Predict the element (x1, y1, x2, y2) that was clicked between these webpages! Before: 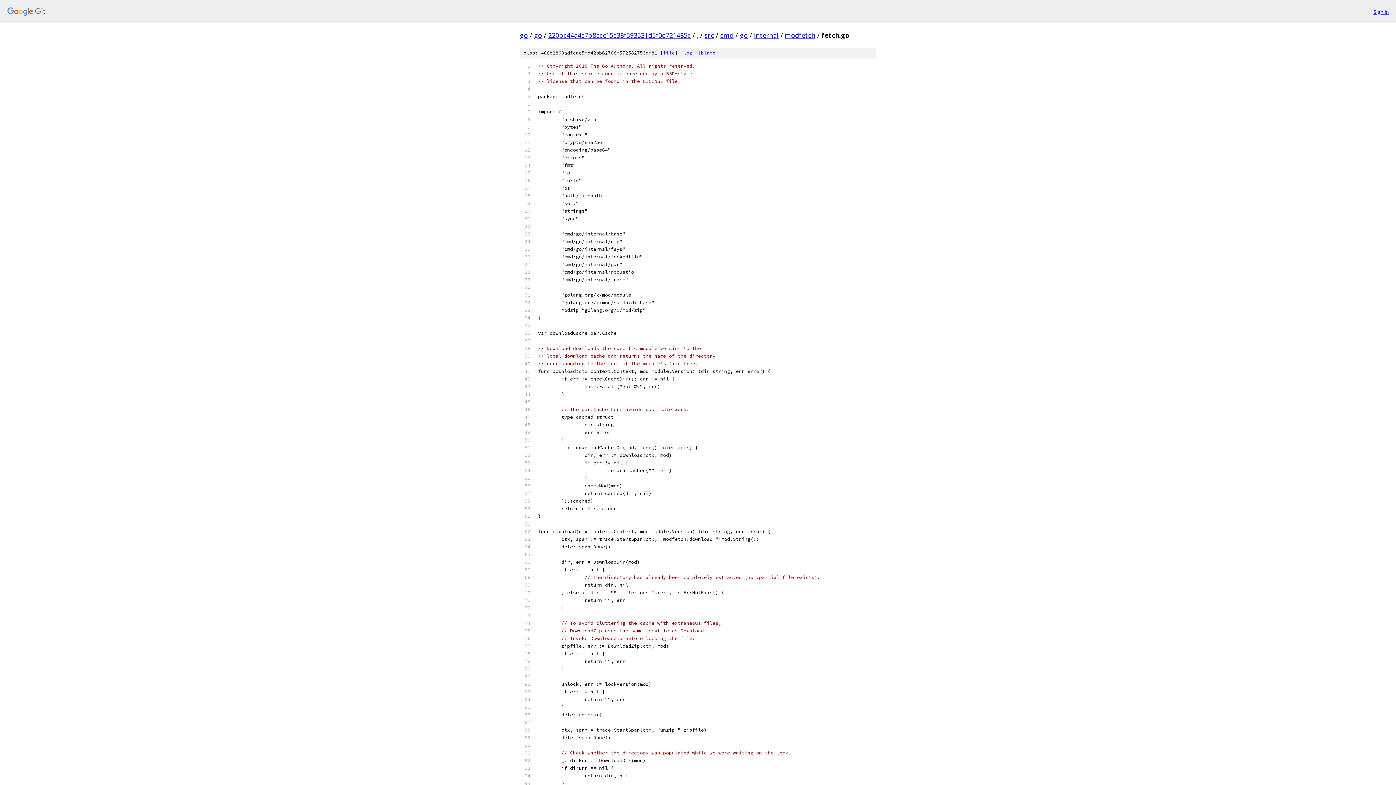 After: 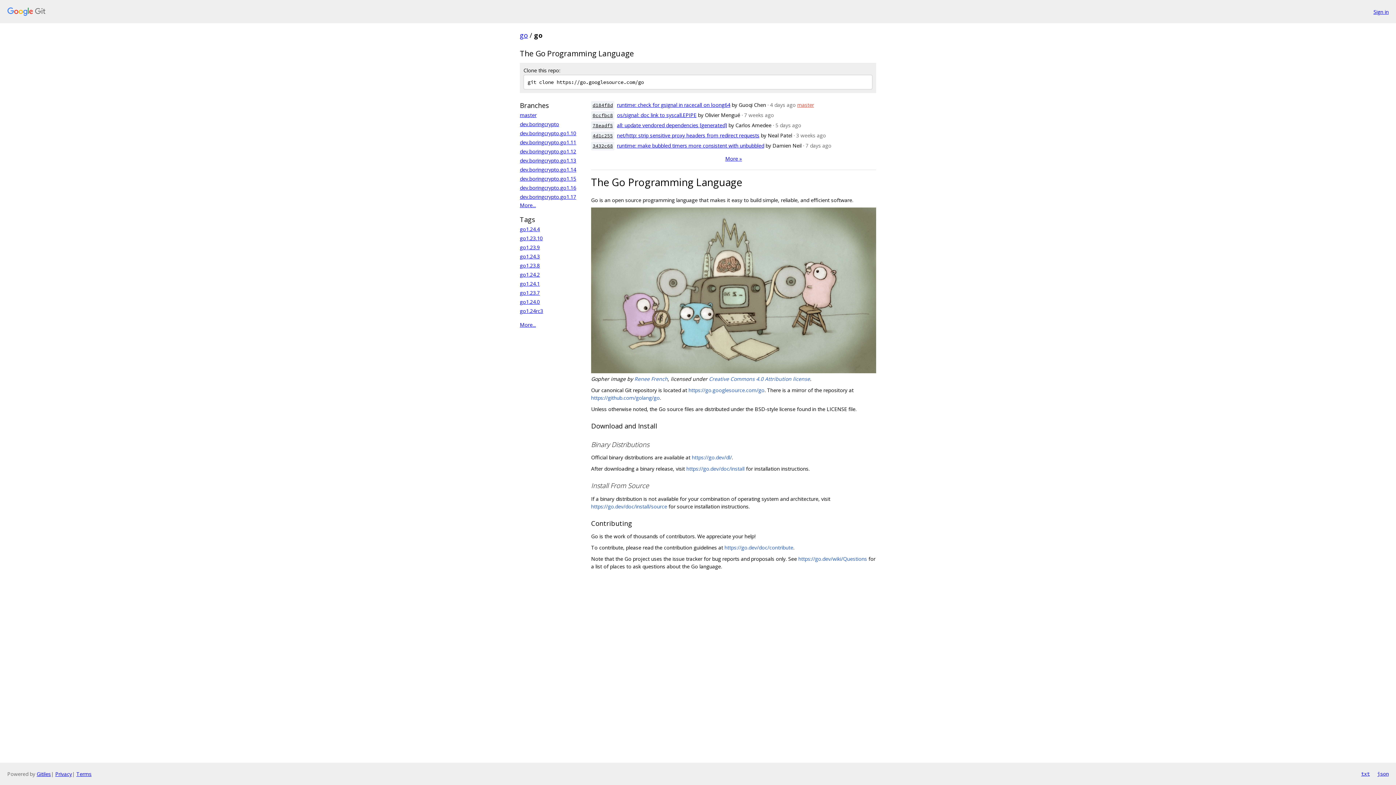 Action: bbox: (534, 30, 542, 39) label: go